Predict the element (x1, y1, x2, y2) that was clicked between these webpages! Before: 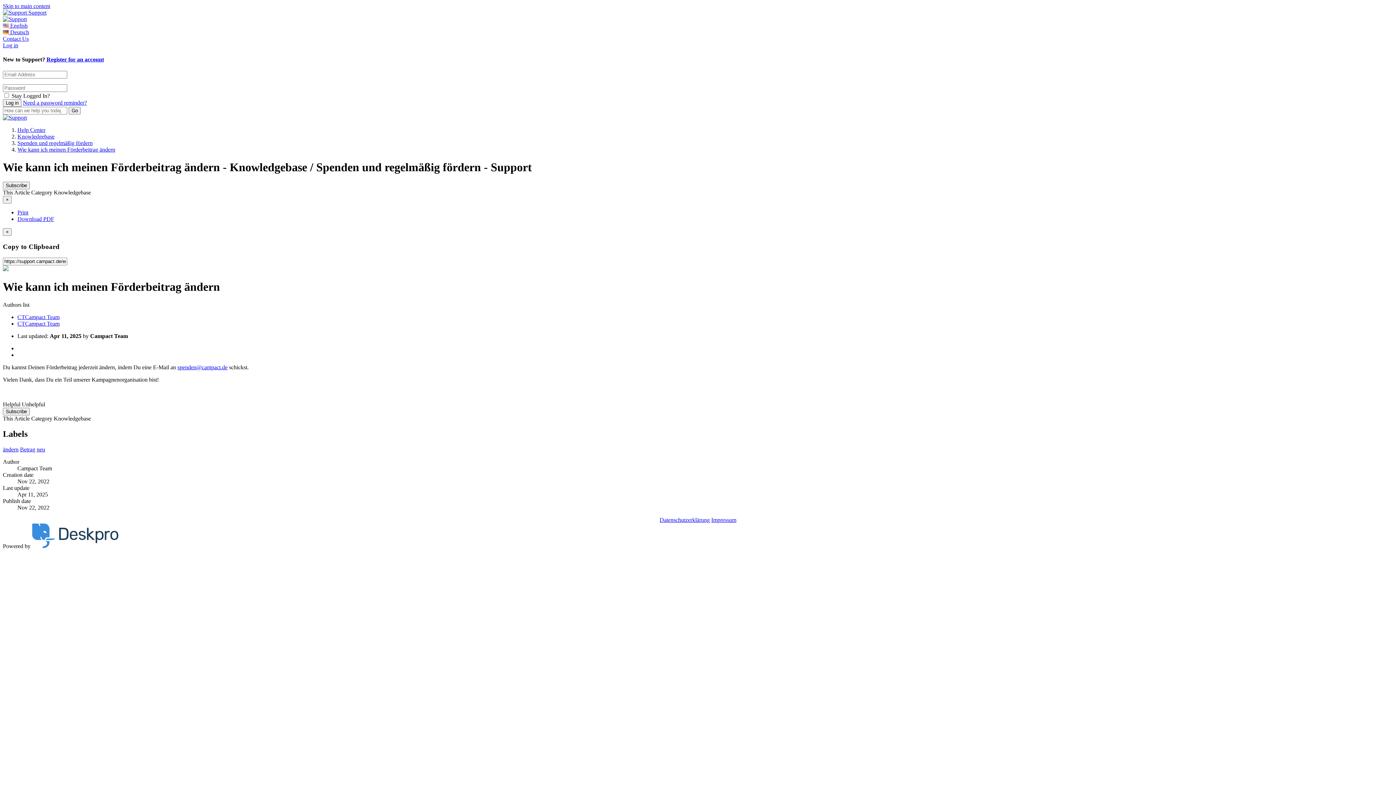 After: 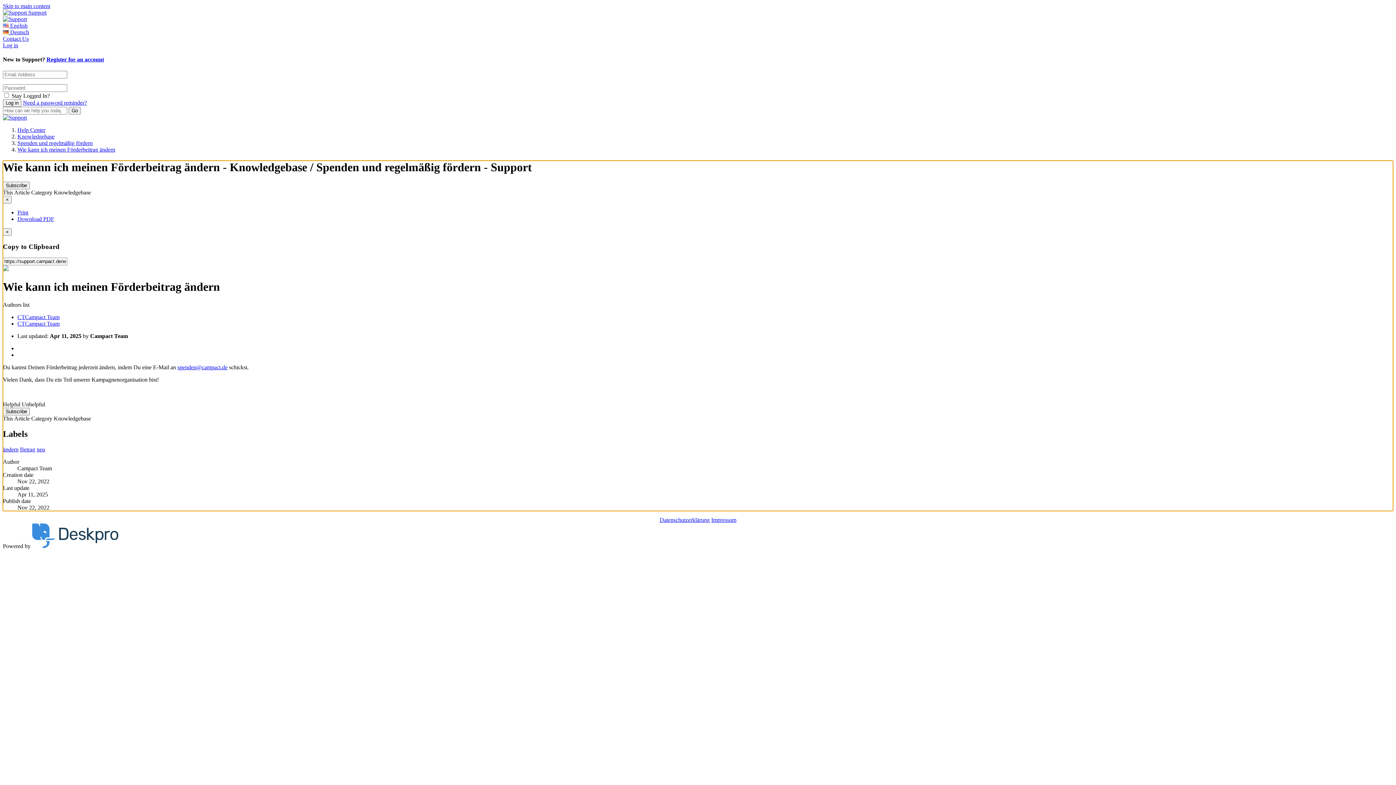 Action: label: Category  bbox: (31, 189, 53, 195)